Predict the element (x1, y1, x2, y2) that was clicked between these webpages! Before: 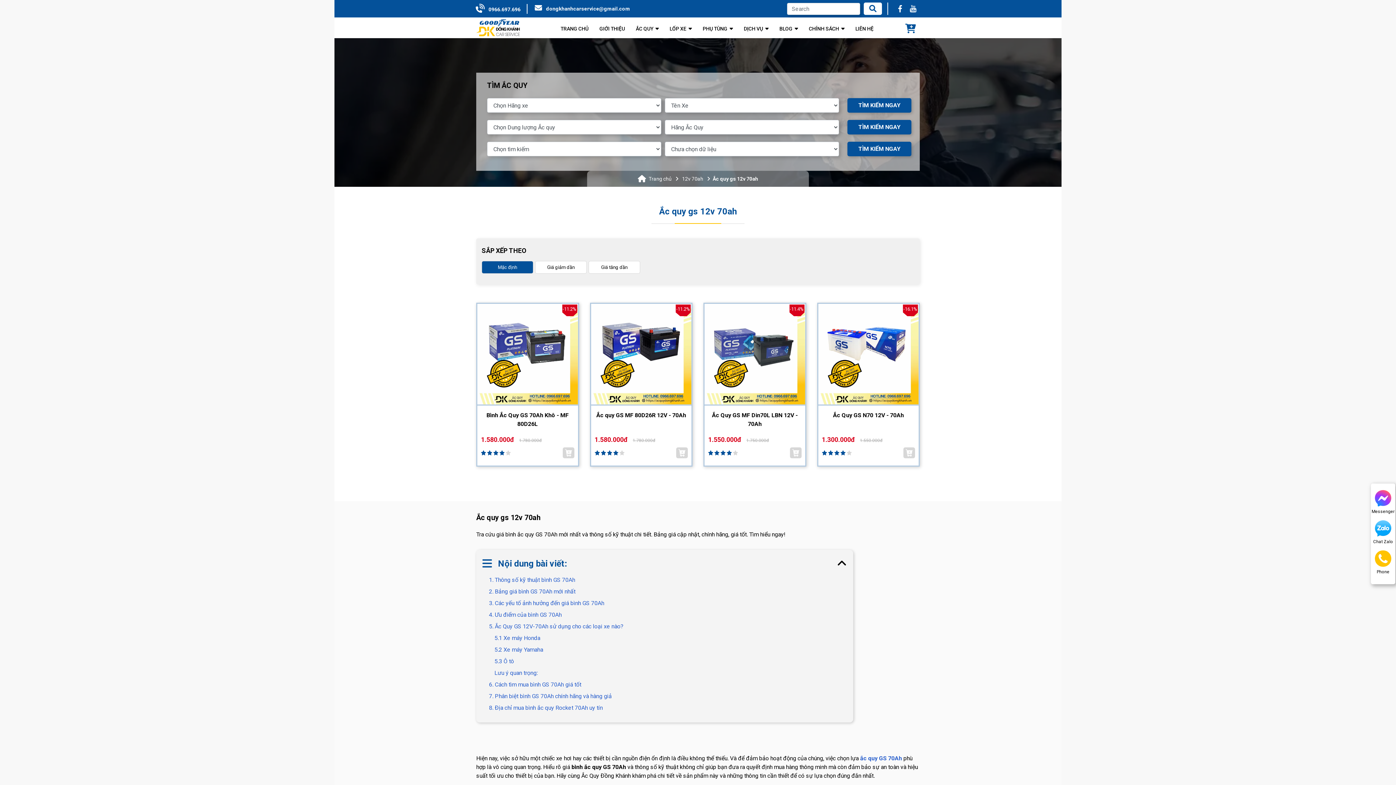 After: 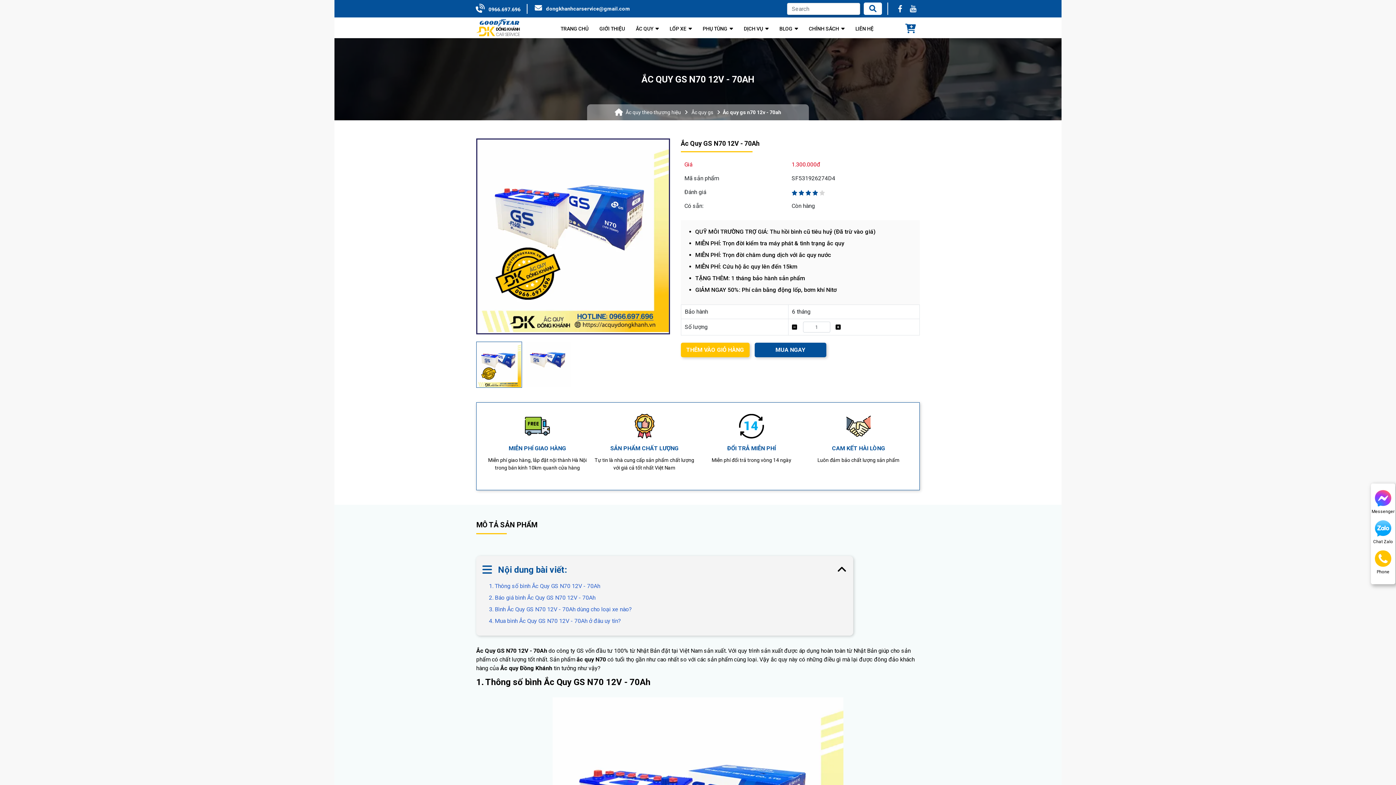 Action: bbox: (818, 411, 918, 429) label: Ắc Quy GS N70 12V - 70Ah